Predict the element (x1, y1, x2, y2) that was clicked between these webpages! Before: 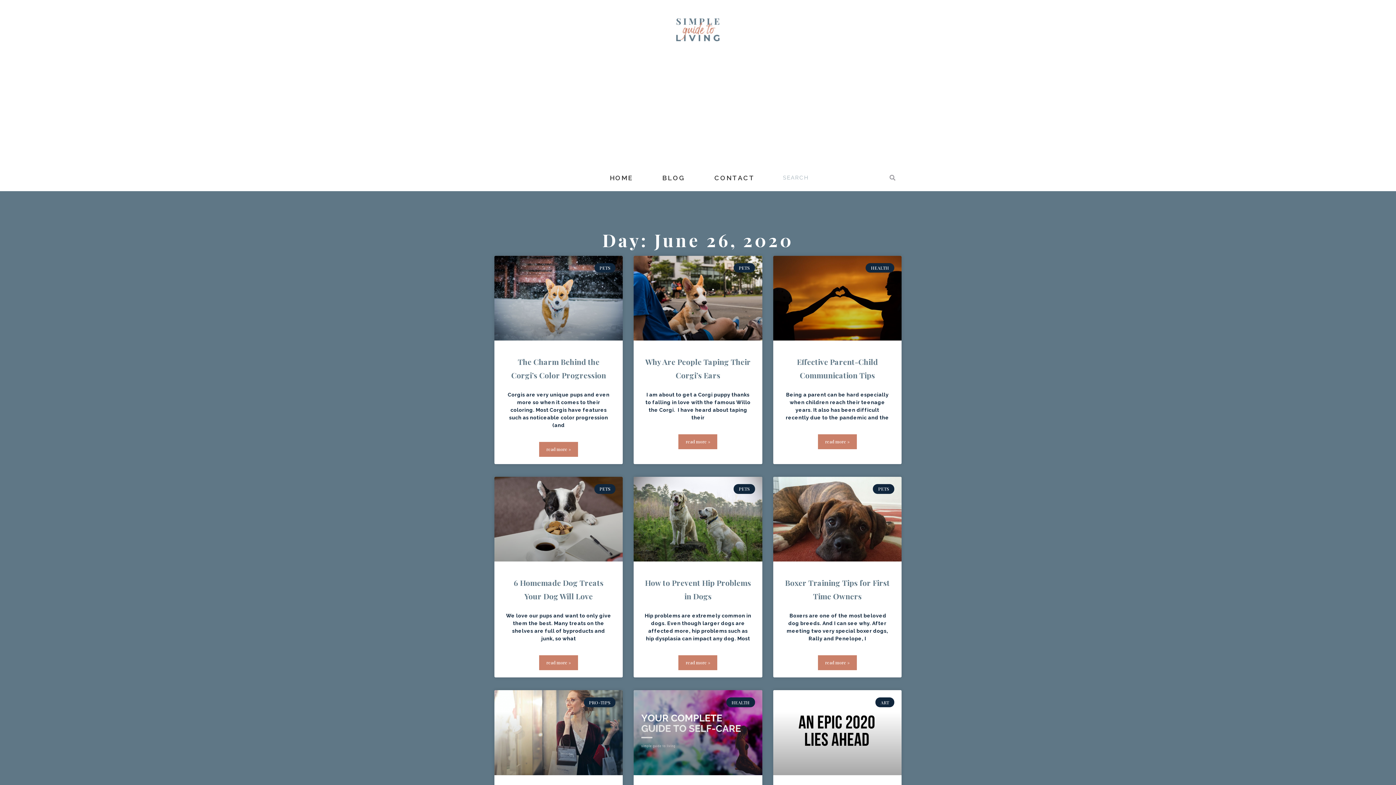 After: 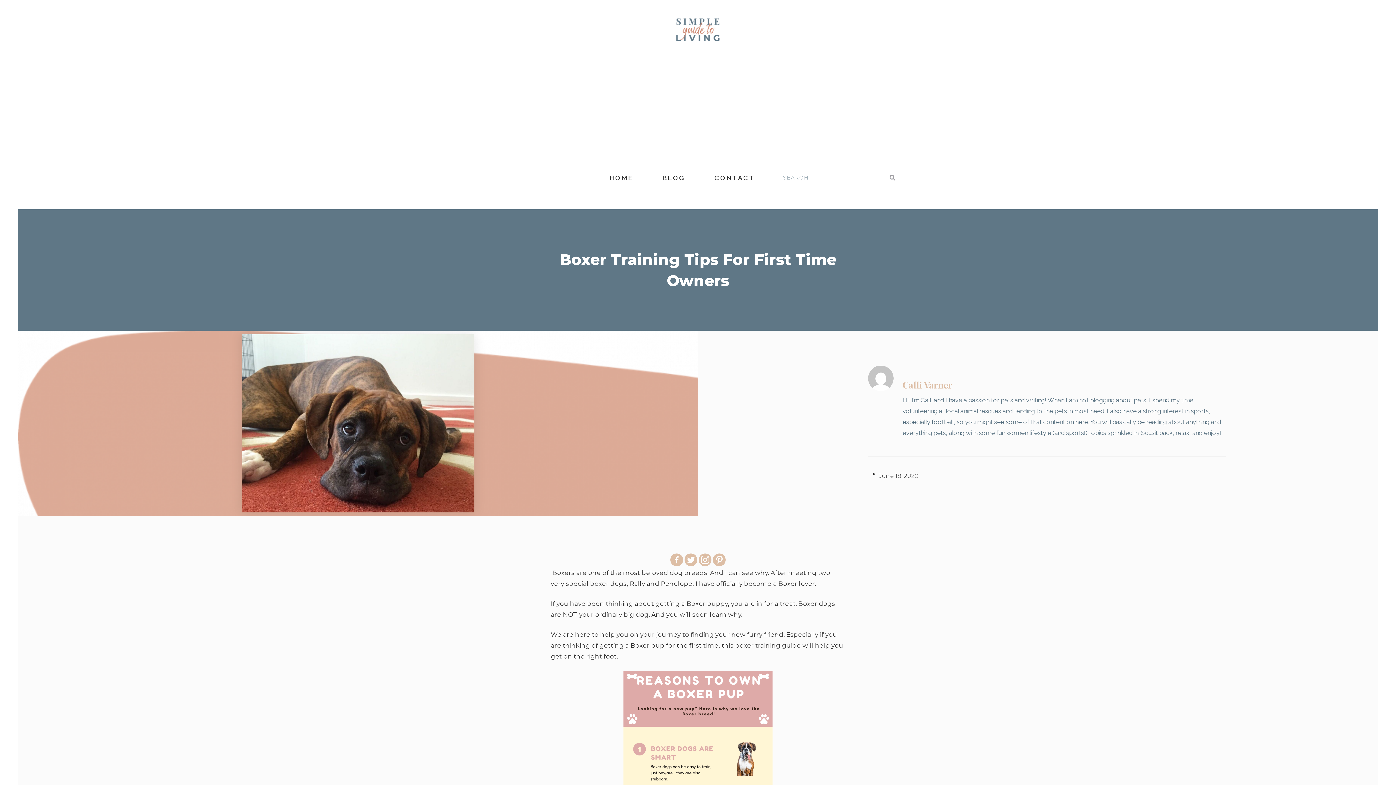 Action: label: read more » bbox: (818, 655, 857, 670)